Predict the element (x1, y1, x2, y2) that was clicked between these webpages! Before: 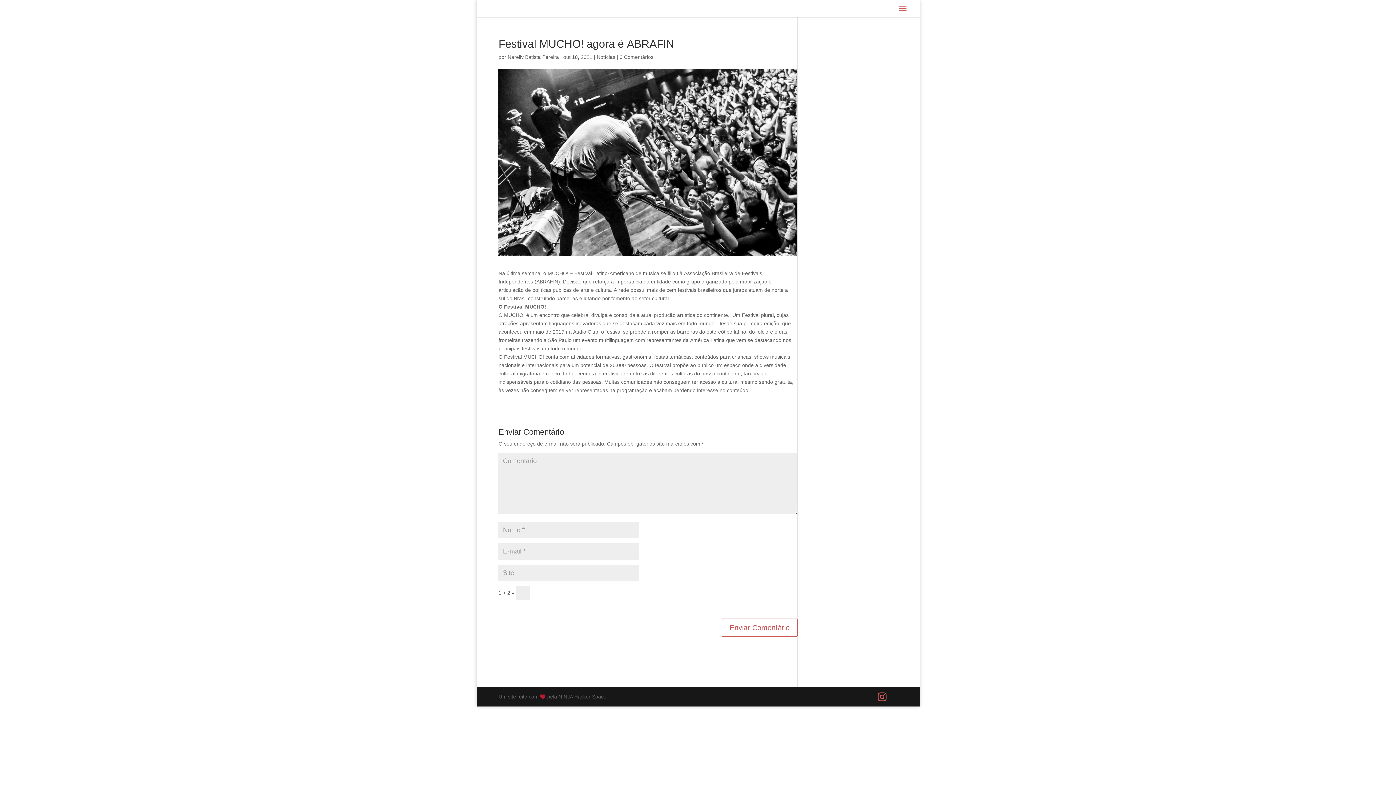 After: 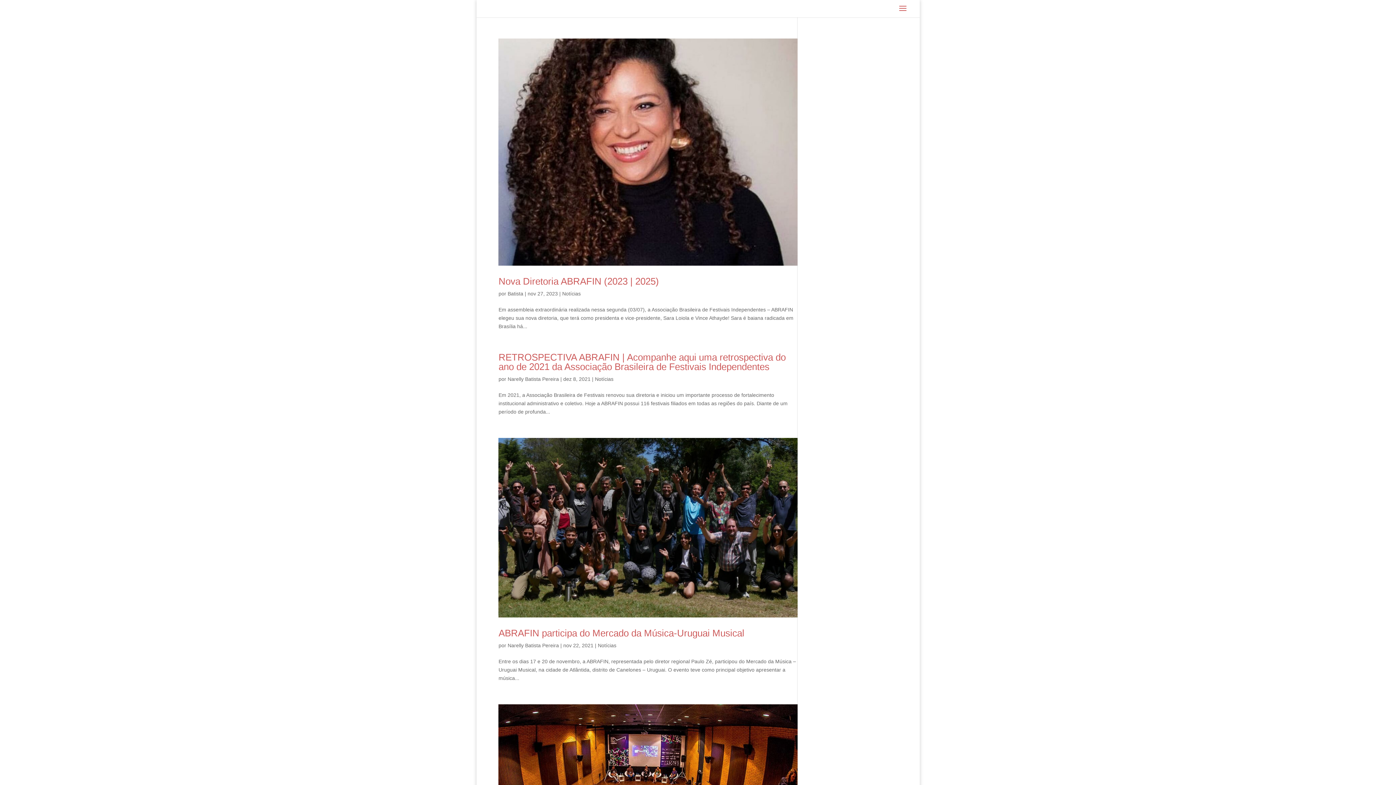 Action: bbox: (596, 54, 615, 60) label: Notícias